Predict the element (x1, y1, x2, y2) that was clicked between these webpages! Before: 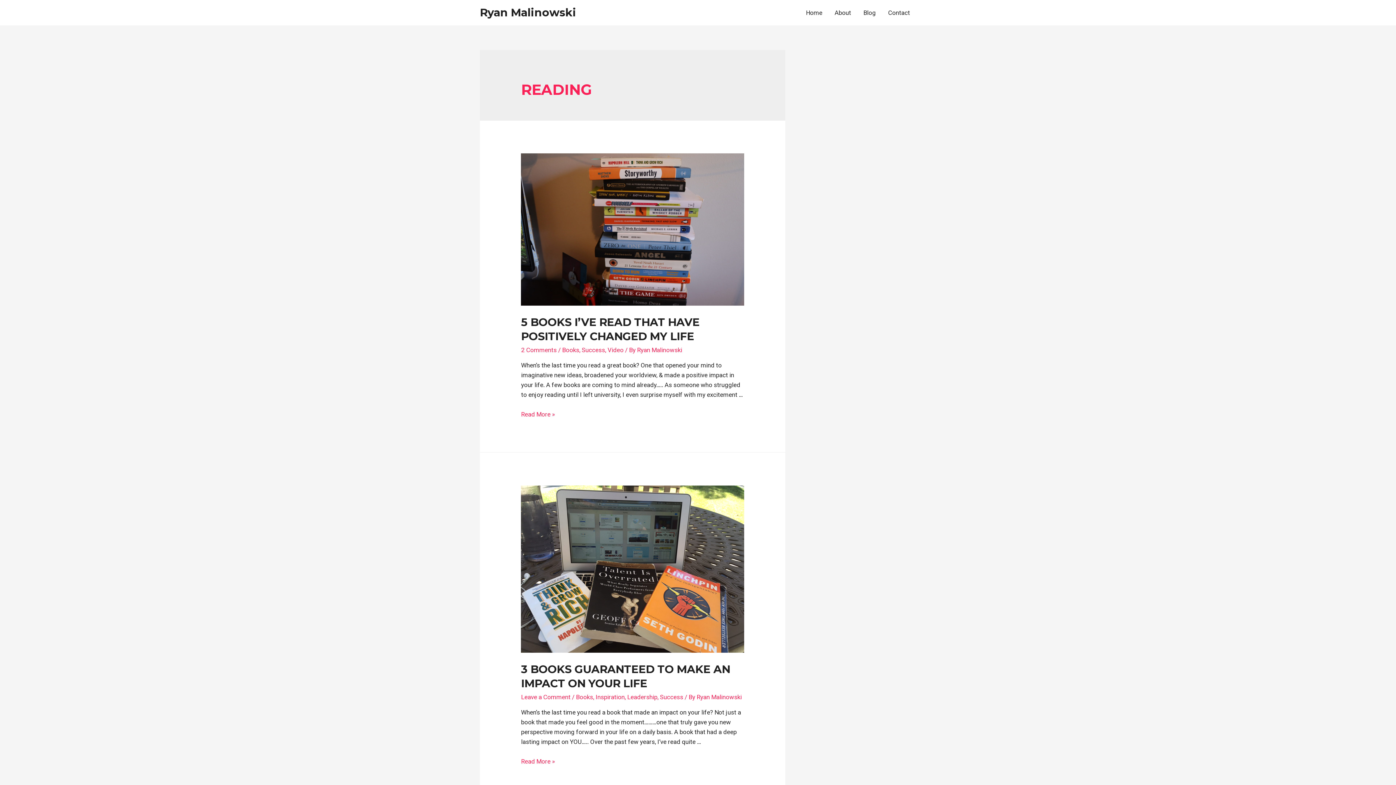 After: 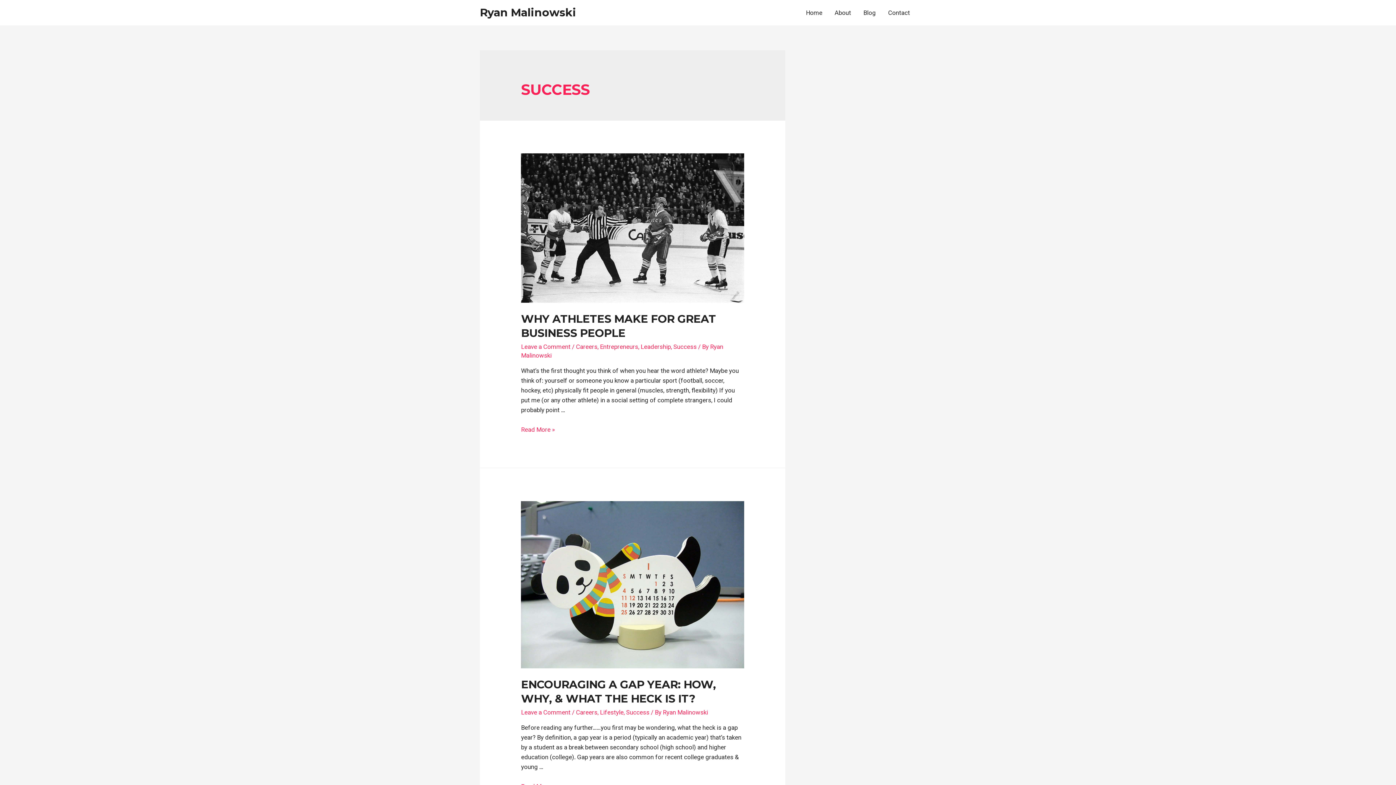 Action: label: Success bbox: (660, 693, 683, 700)